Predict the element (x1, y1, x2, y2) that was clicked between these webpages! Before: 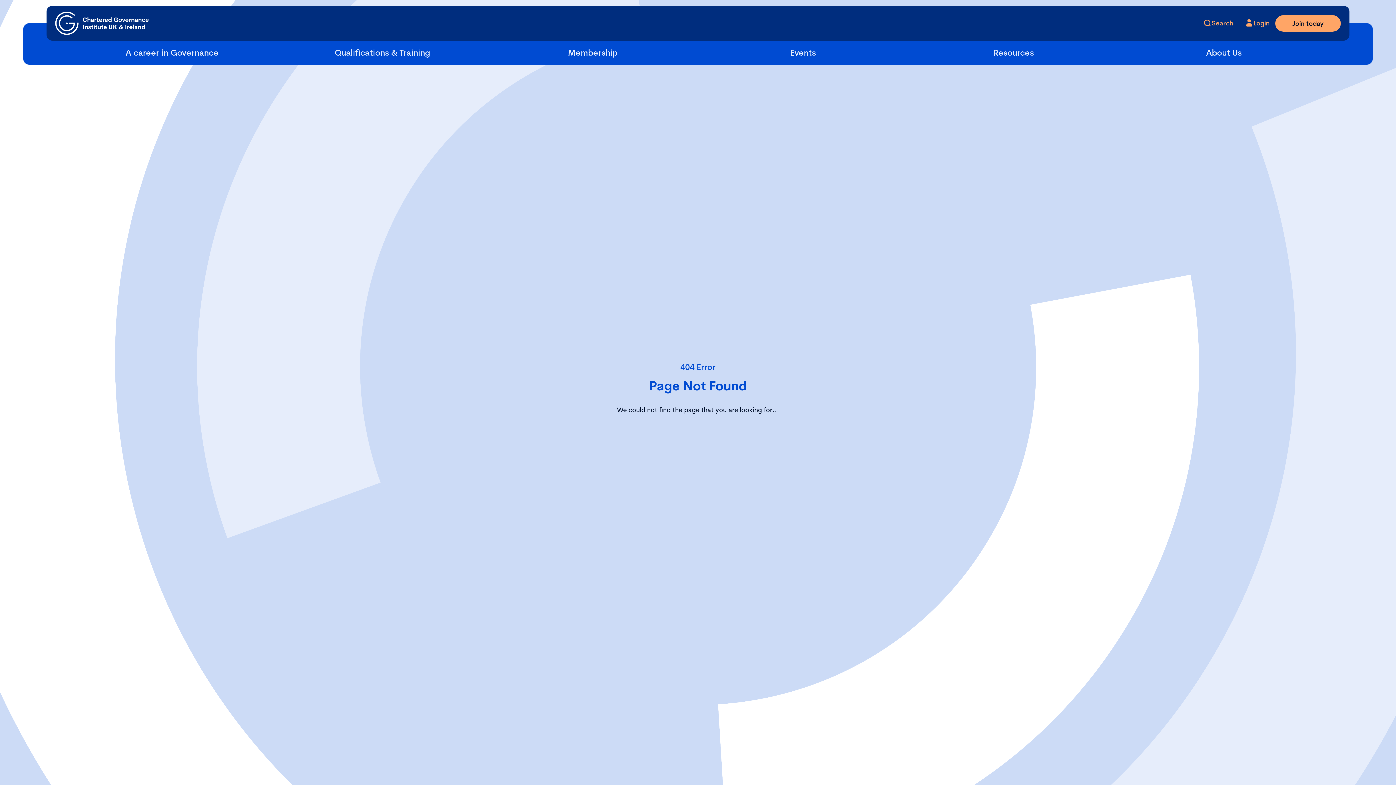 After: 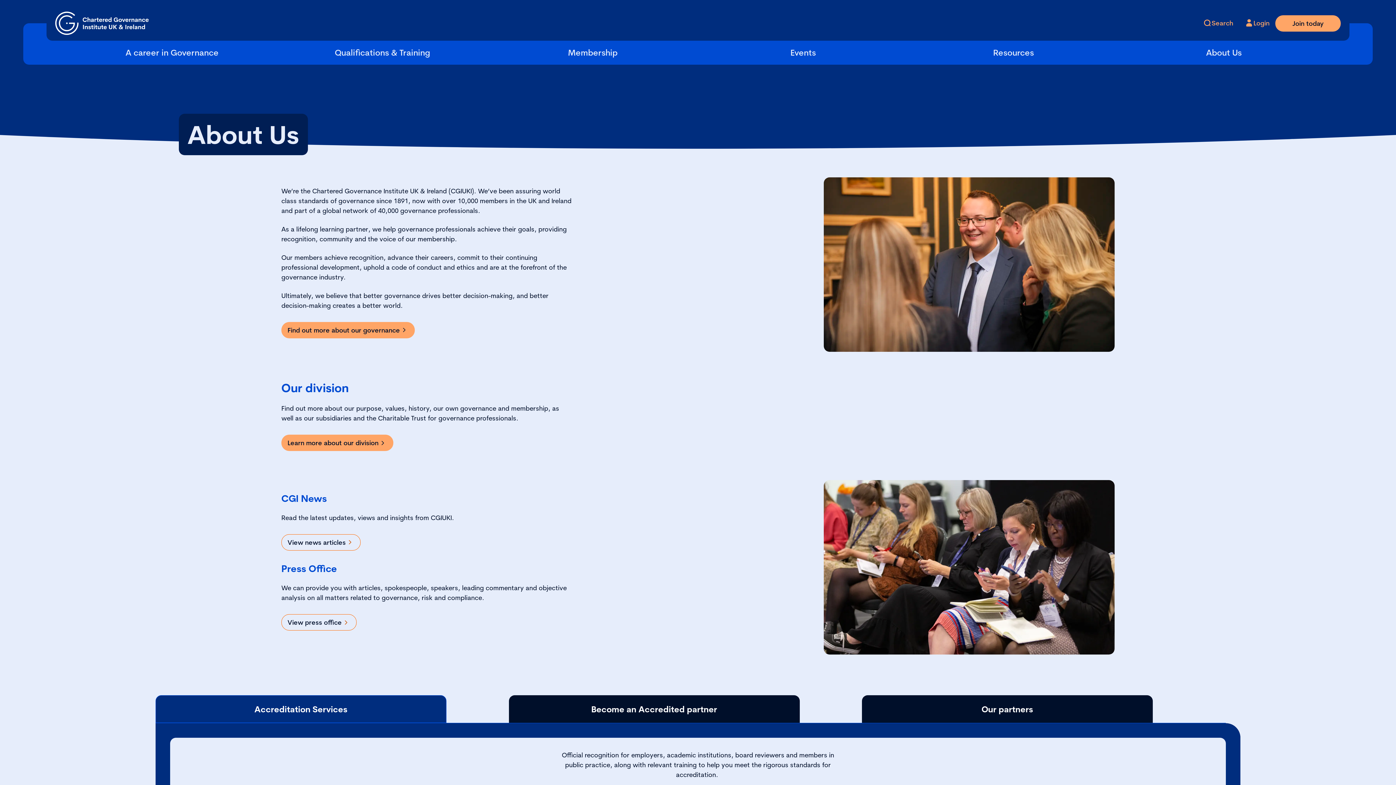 Action: bbox: (1119, 46, 1329, 64) label: About Us